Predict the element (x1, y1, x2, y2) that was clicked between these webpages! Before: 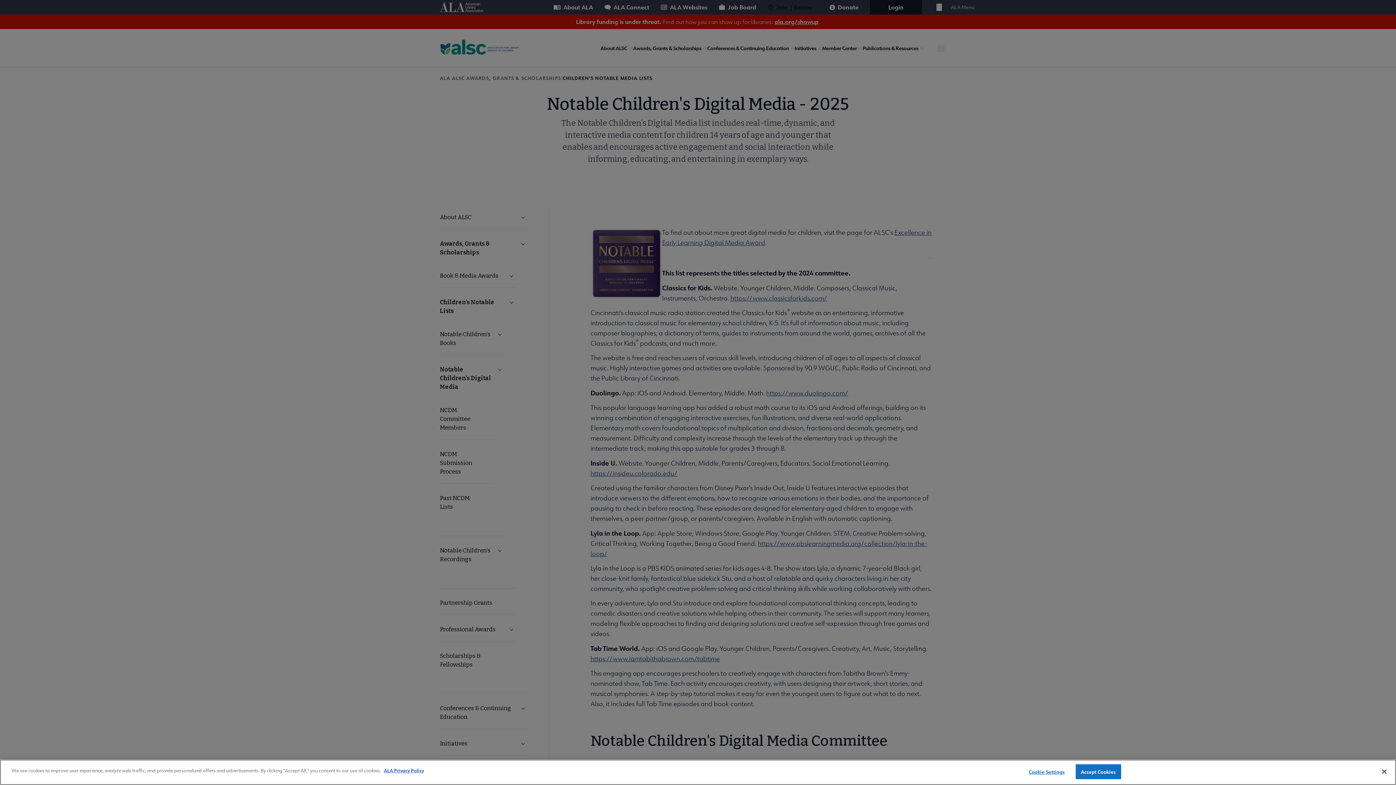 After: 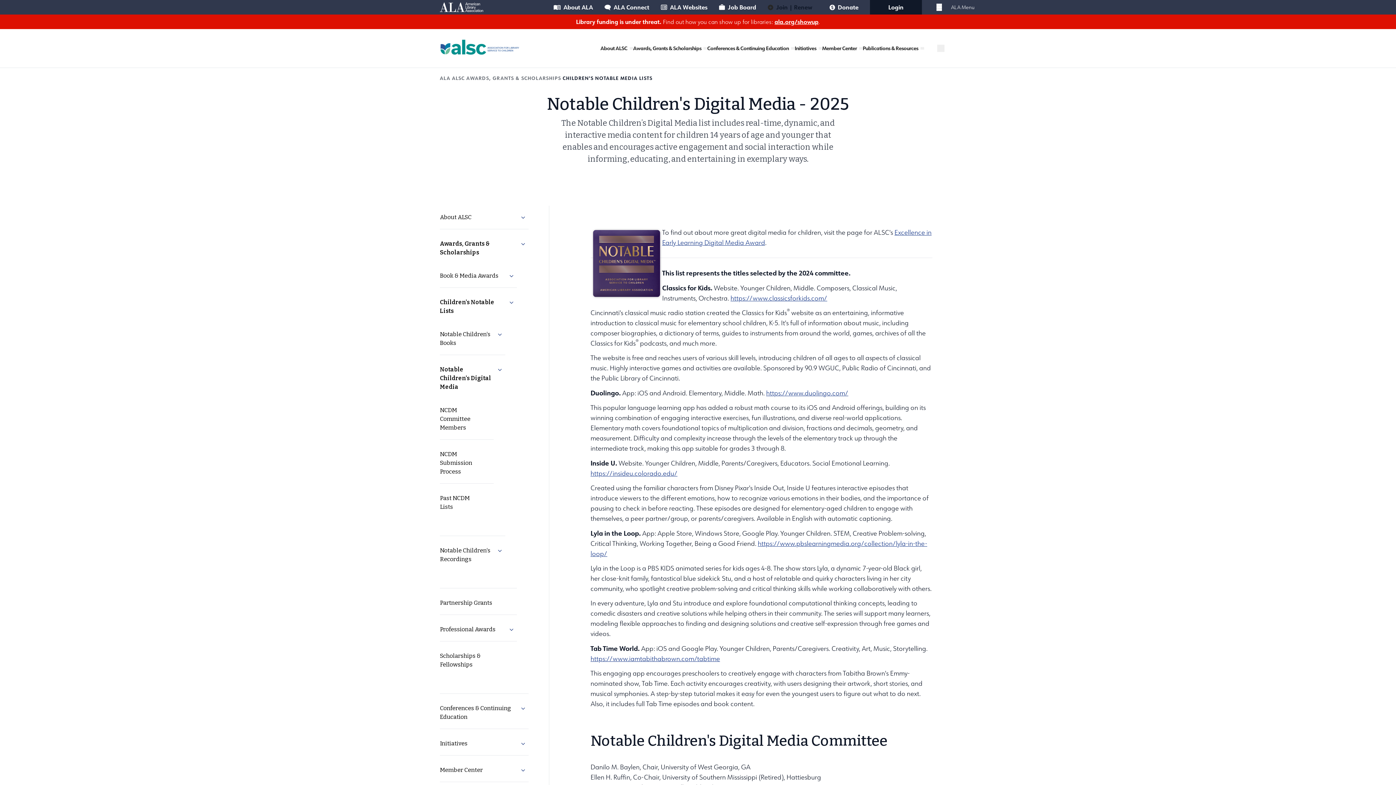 Action: label: Close bbox: (1376, 764, 1392, 780)